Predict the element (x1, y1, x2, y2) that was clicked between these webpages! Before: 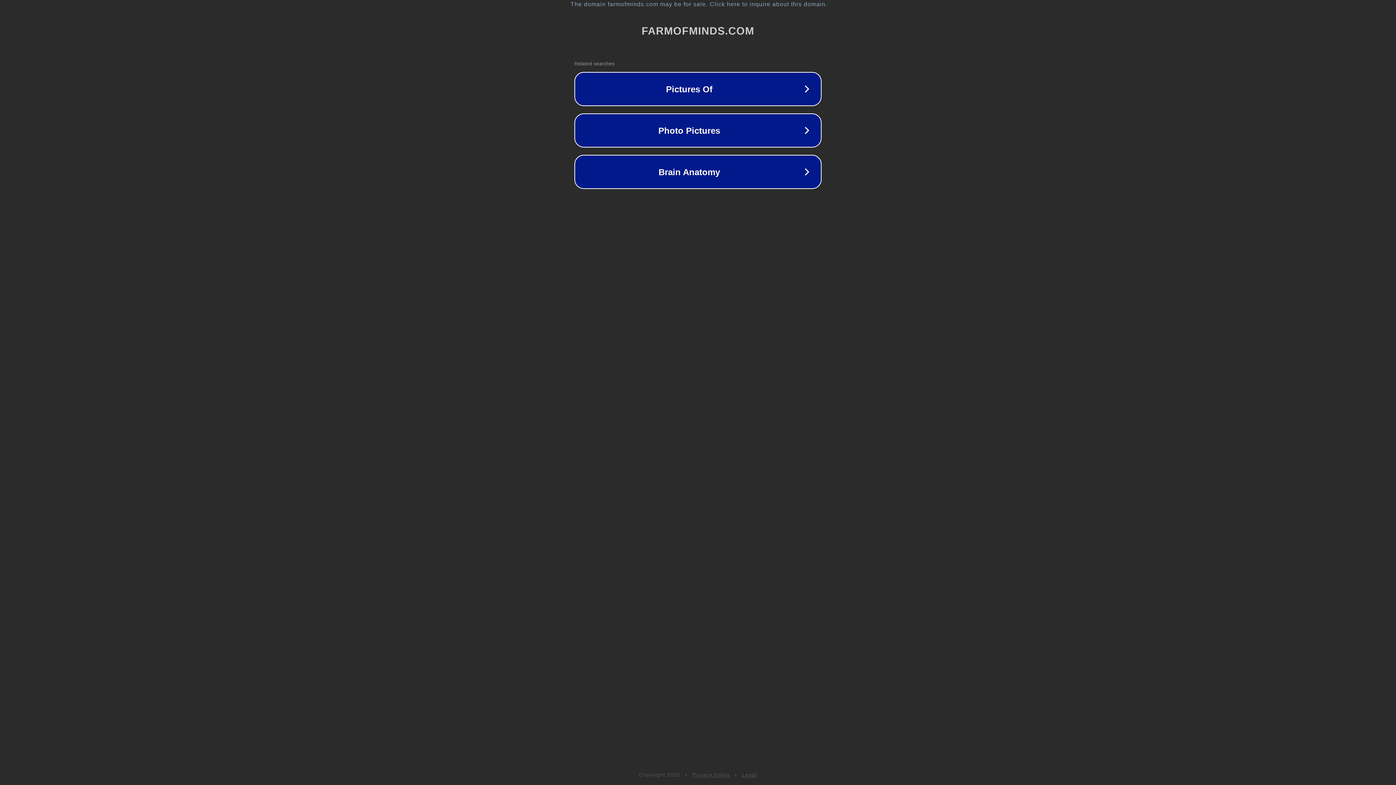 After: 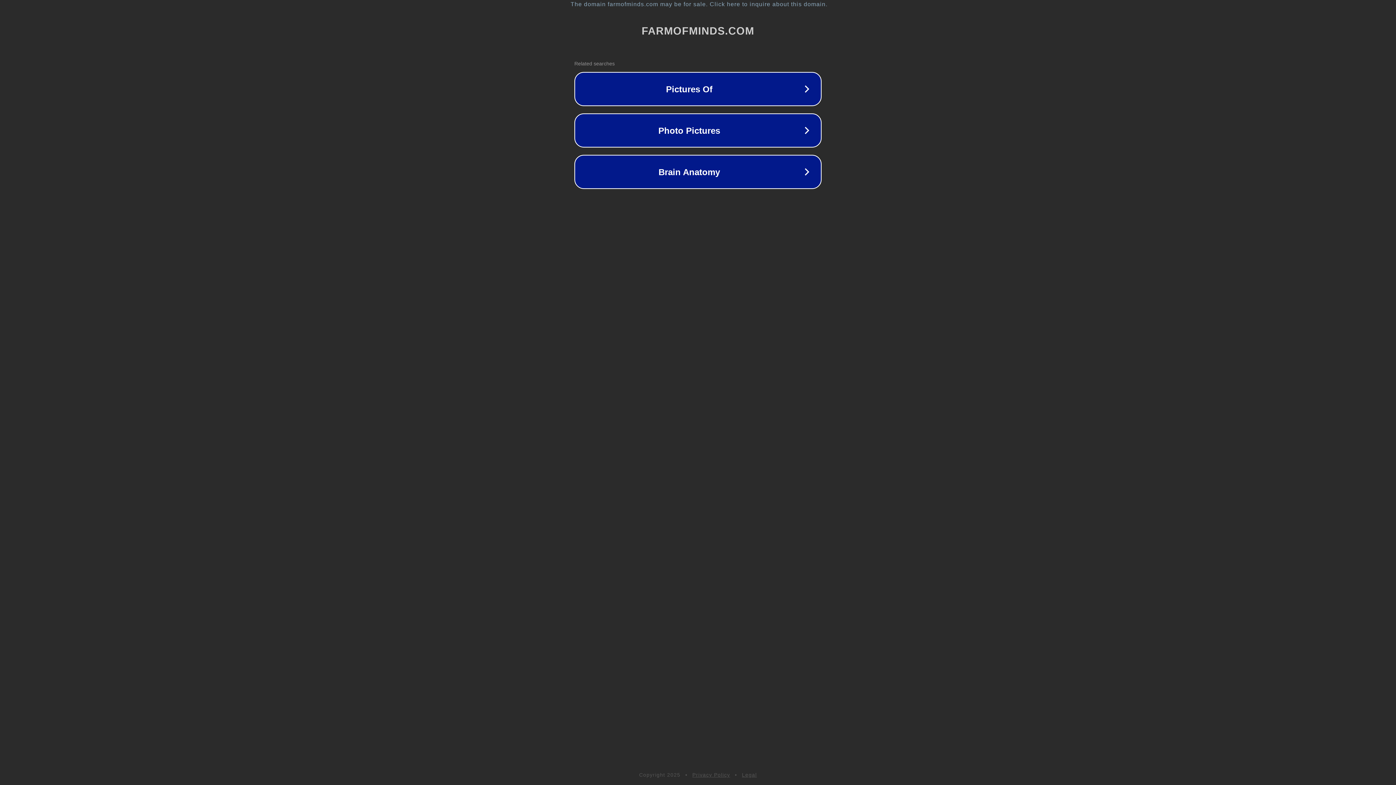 Action: label: Legal bbox: (742, 772, 757, 778)